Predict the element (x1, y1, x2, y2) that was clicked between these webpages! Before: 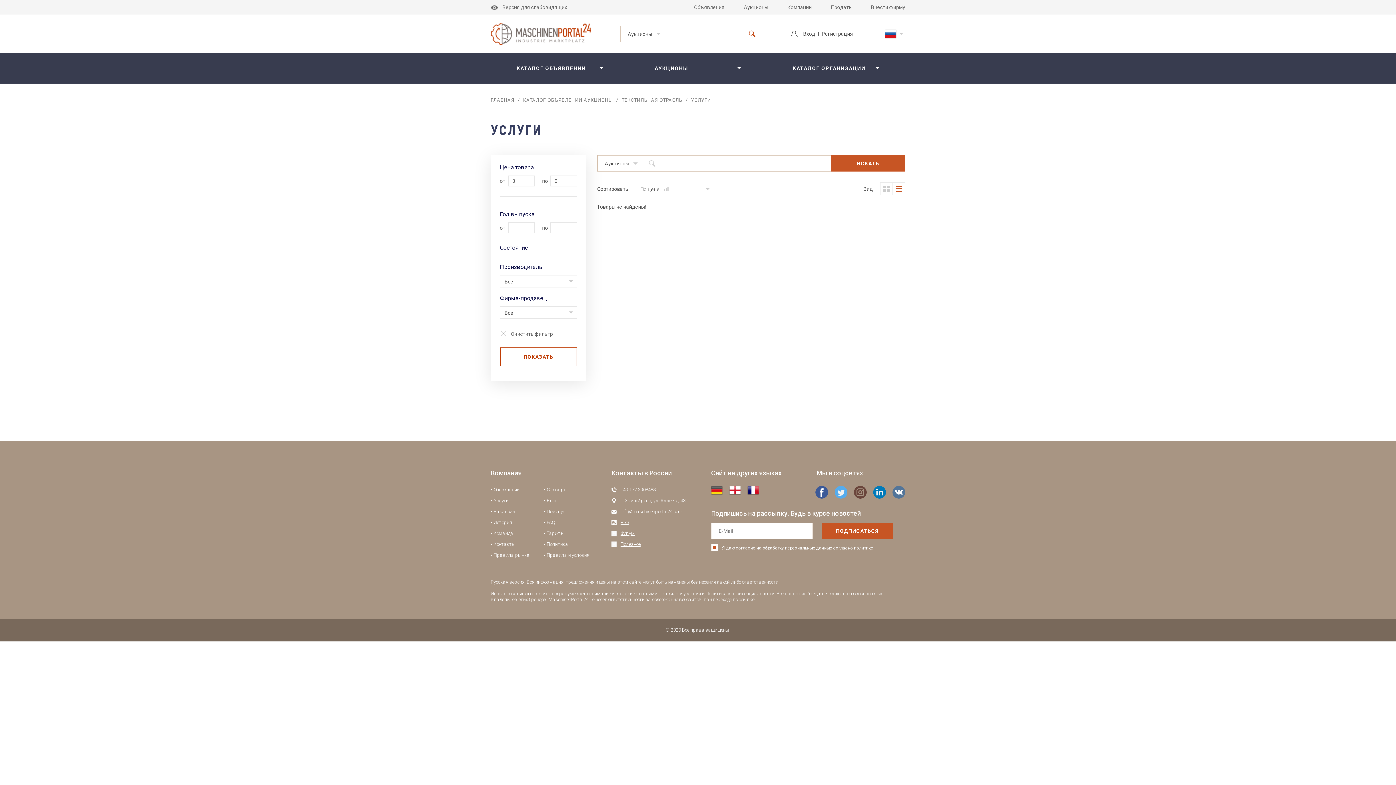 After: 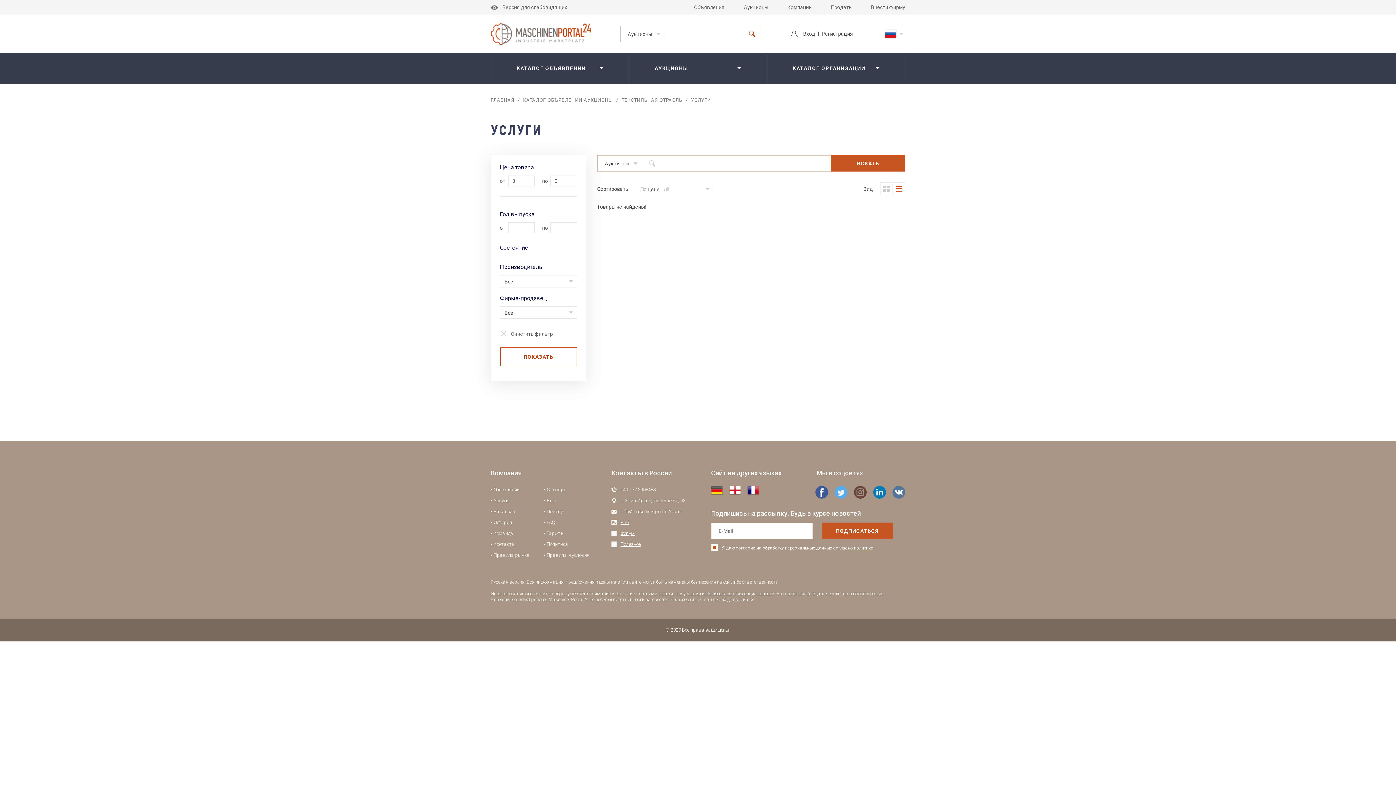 Action: bbox: (834, 489, 847, 494)